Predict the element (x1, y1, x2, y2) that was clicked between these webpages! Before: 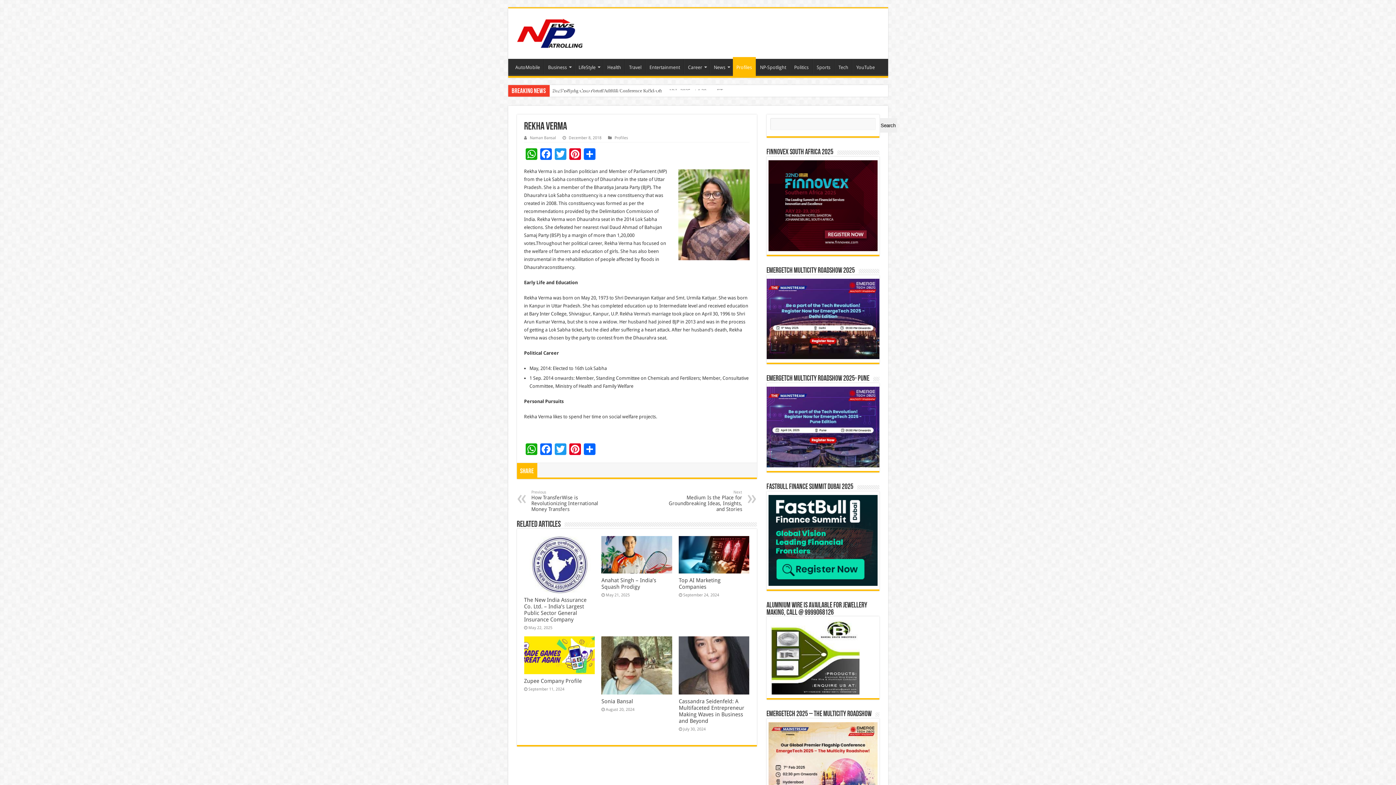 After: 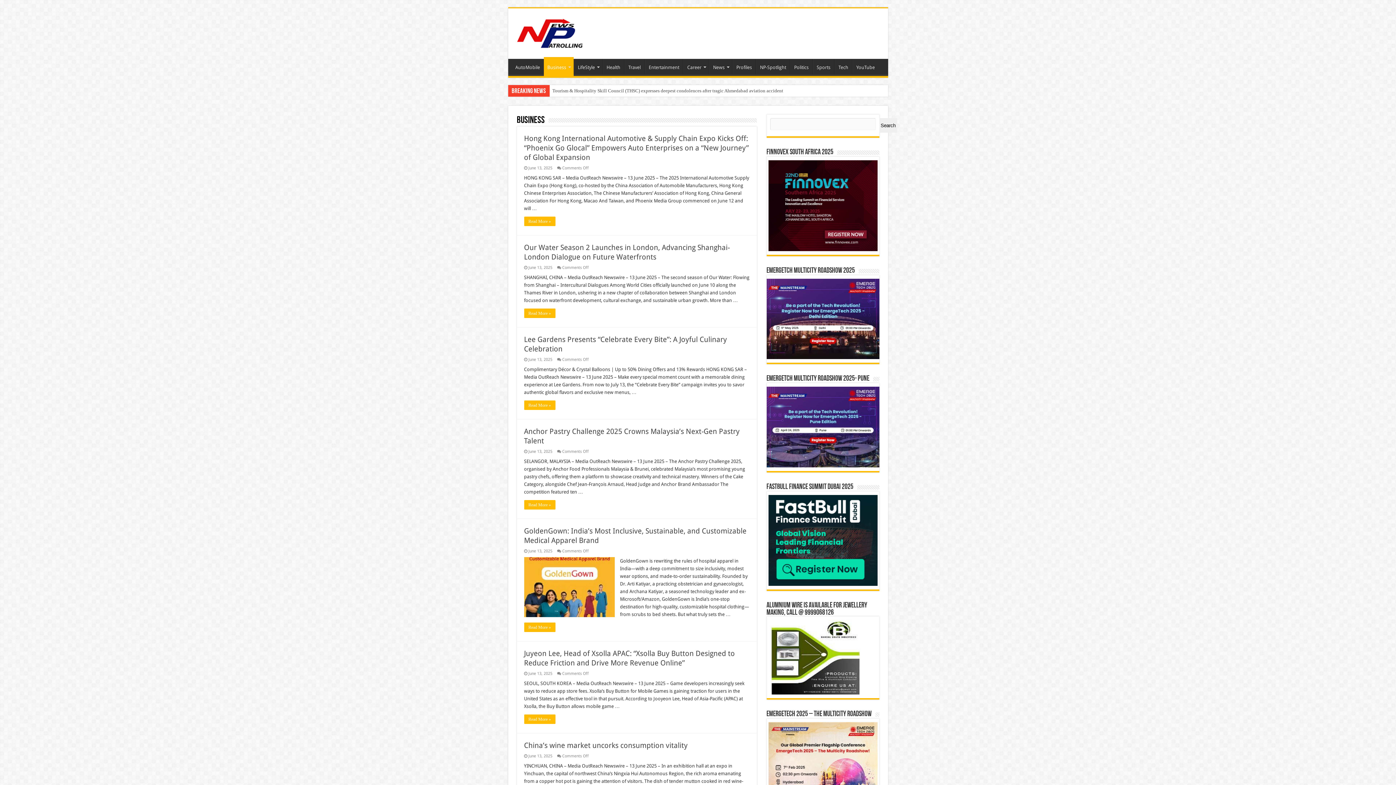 Action: bbox: (544, 58, 574, 74) label: Business